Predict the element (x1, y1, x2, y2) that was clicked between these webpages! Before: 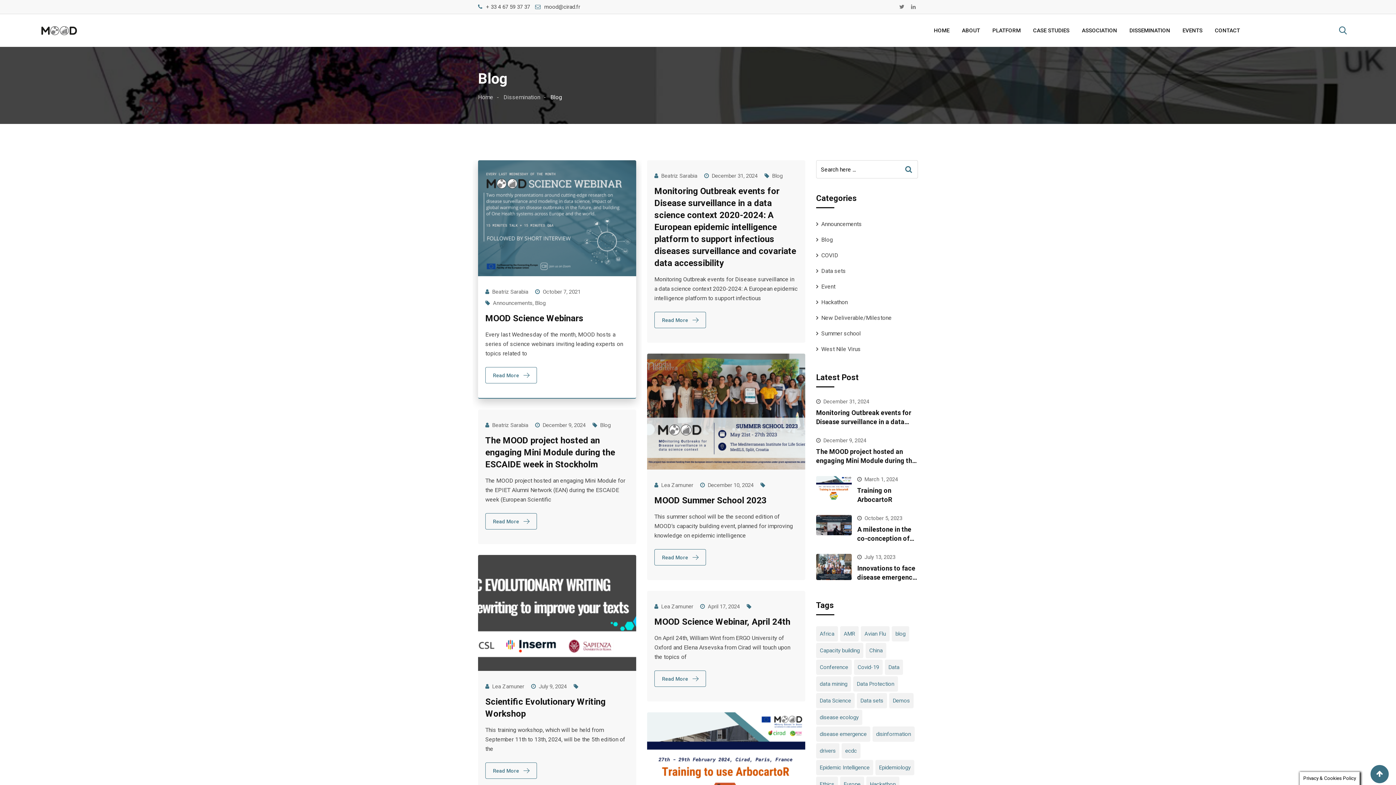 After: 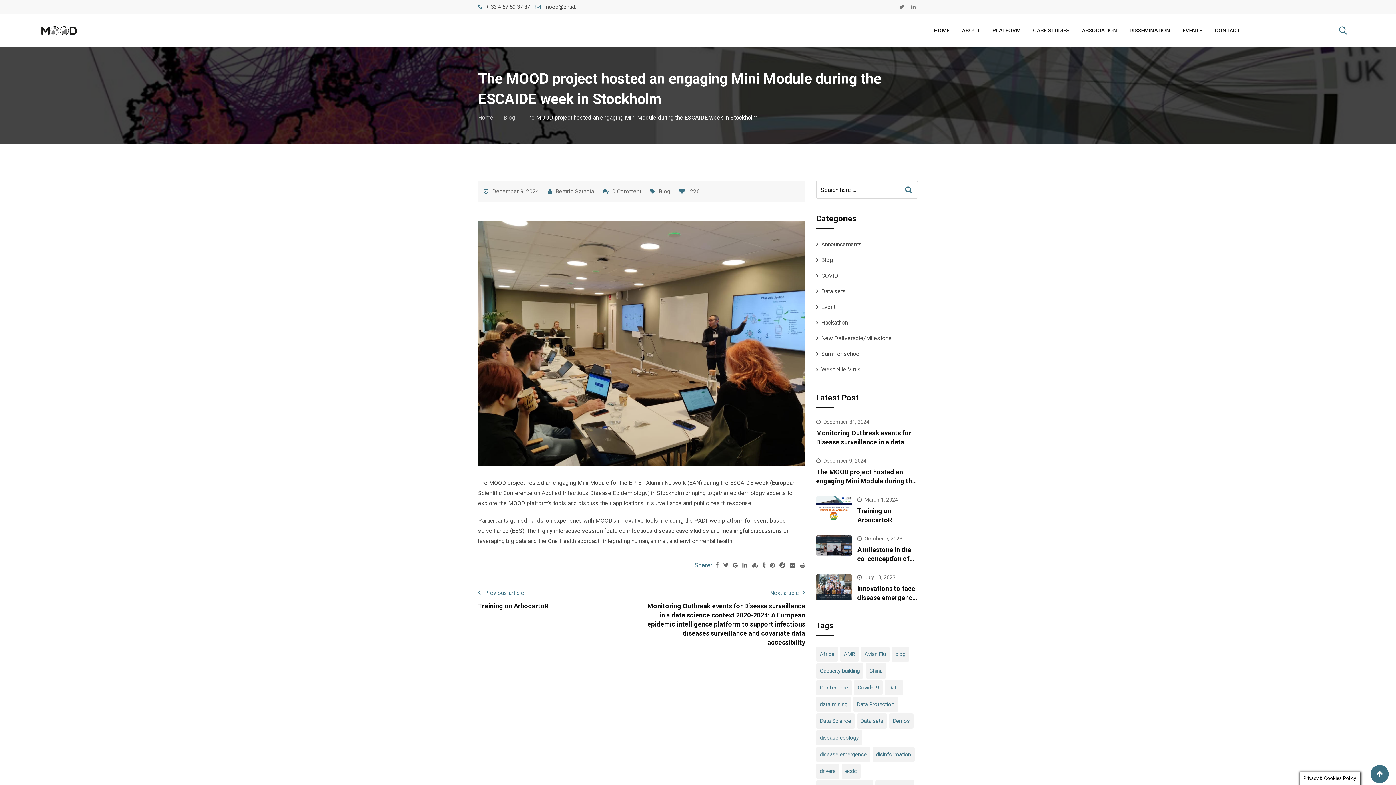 Action: label: The MOOD project hosted an engaging Mini Module during the ESCAIDE week in Stockholm bbox: (485, 435, 615, 469)